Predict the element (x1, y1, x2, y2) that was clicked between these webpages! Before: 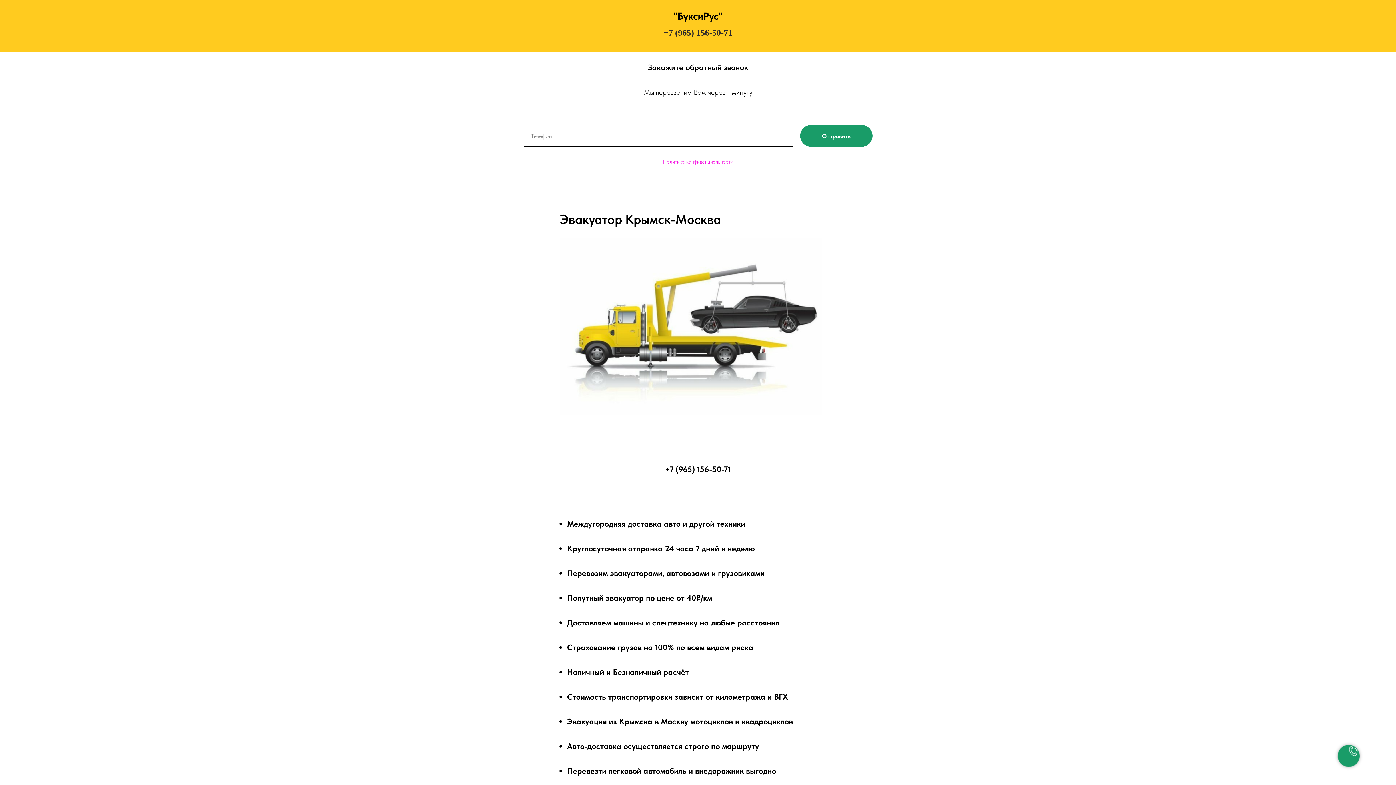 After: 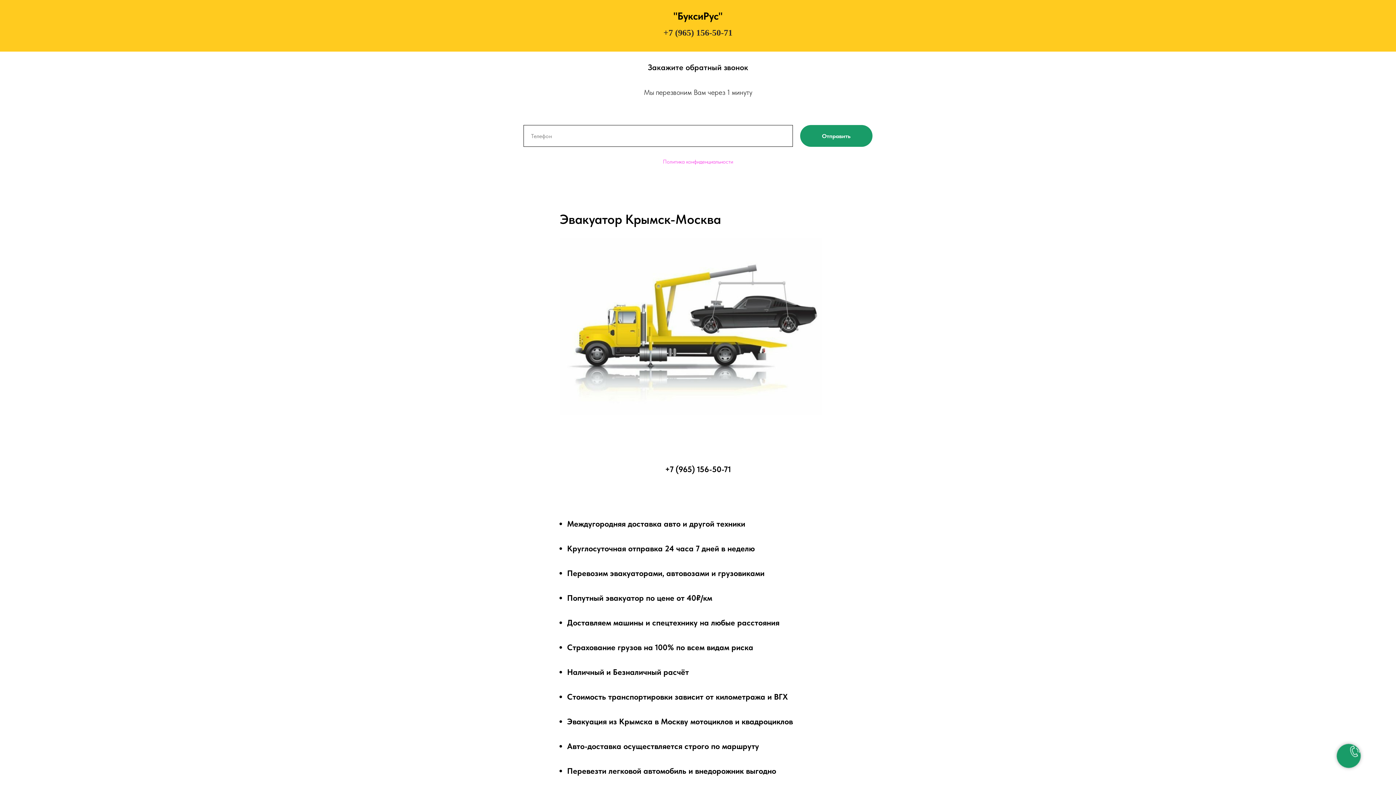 Action: bbox: (663, 28, 732, 37) label: +7 (965) 156-50-71